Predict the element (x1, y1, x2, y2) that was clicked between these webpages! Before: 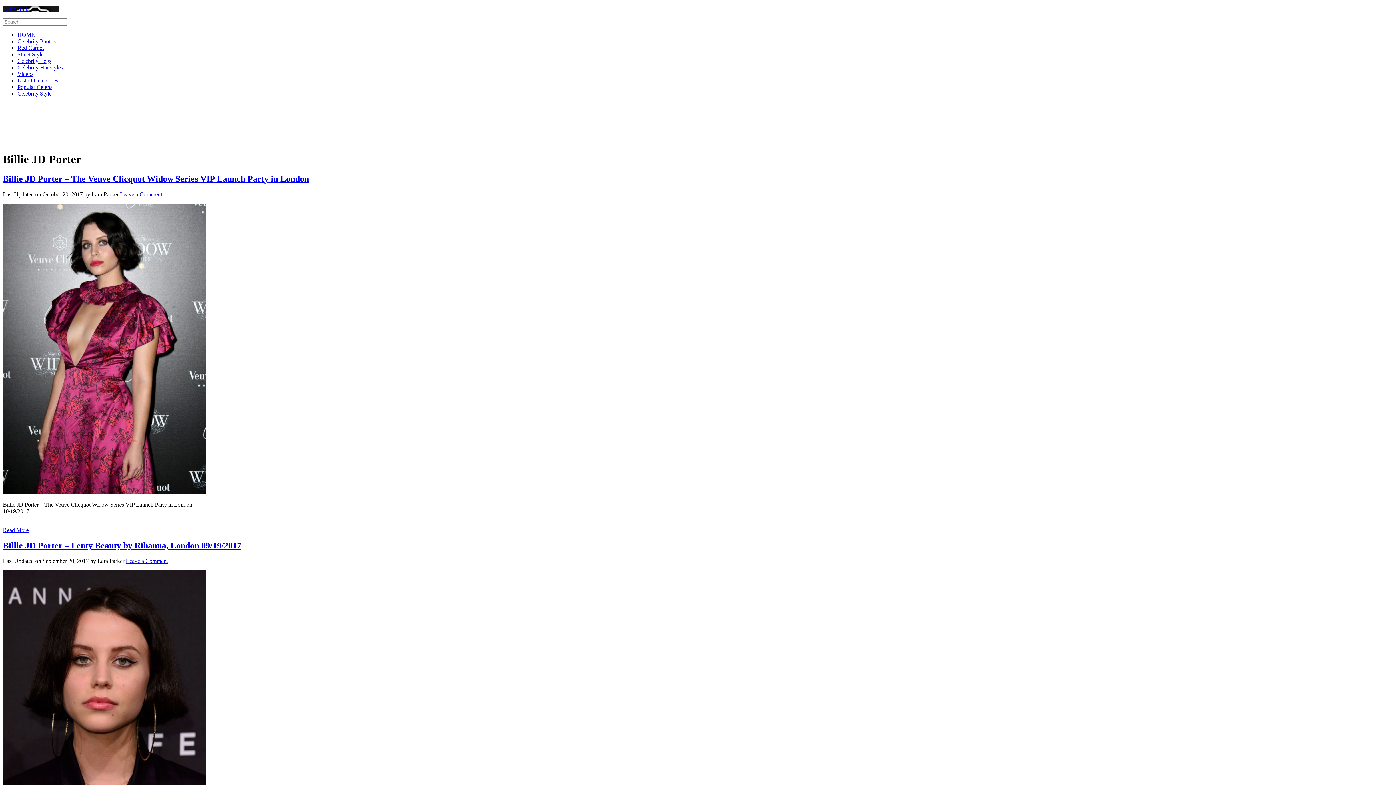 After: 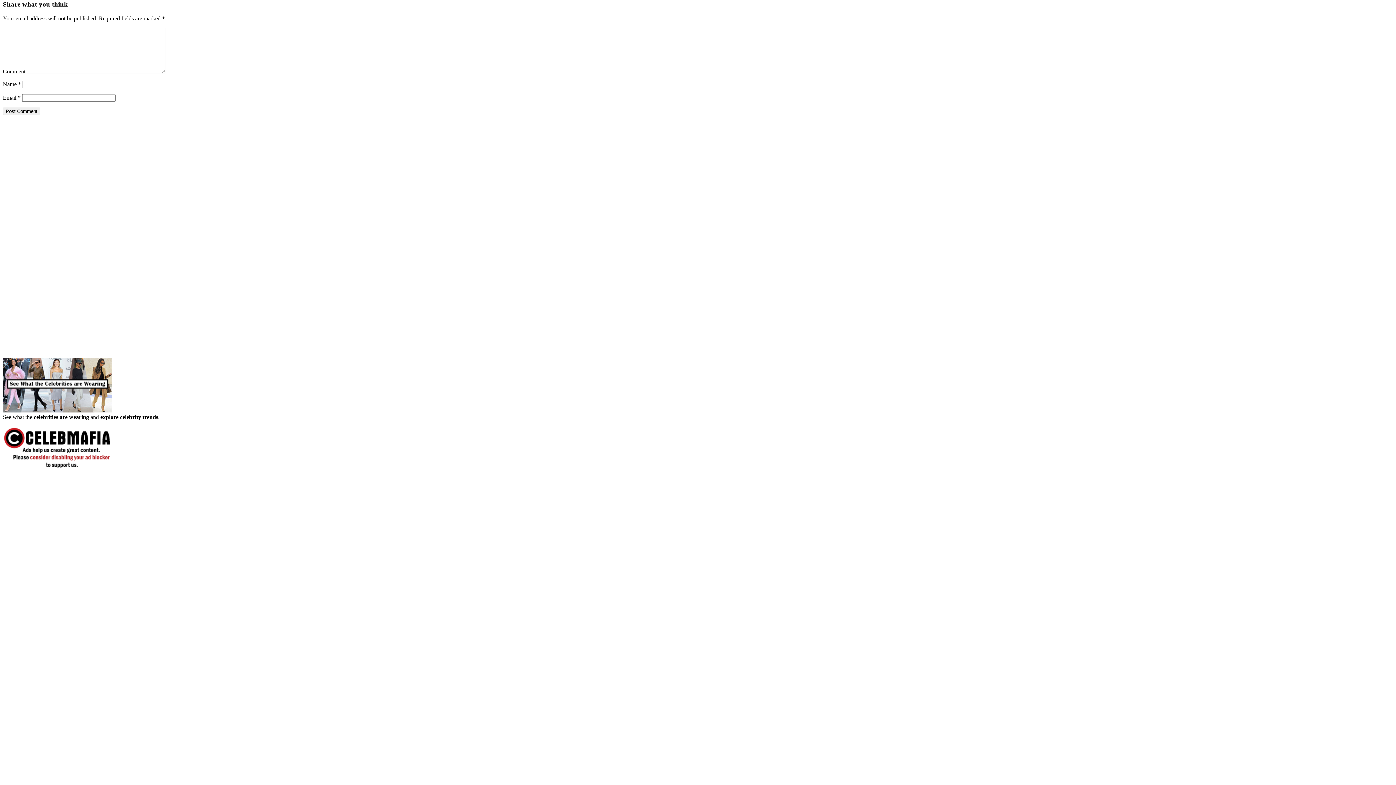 Action: label: Leave a Comment bbox: (120, 191, 162, 197)